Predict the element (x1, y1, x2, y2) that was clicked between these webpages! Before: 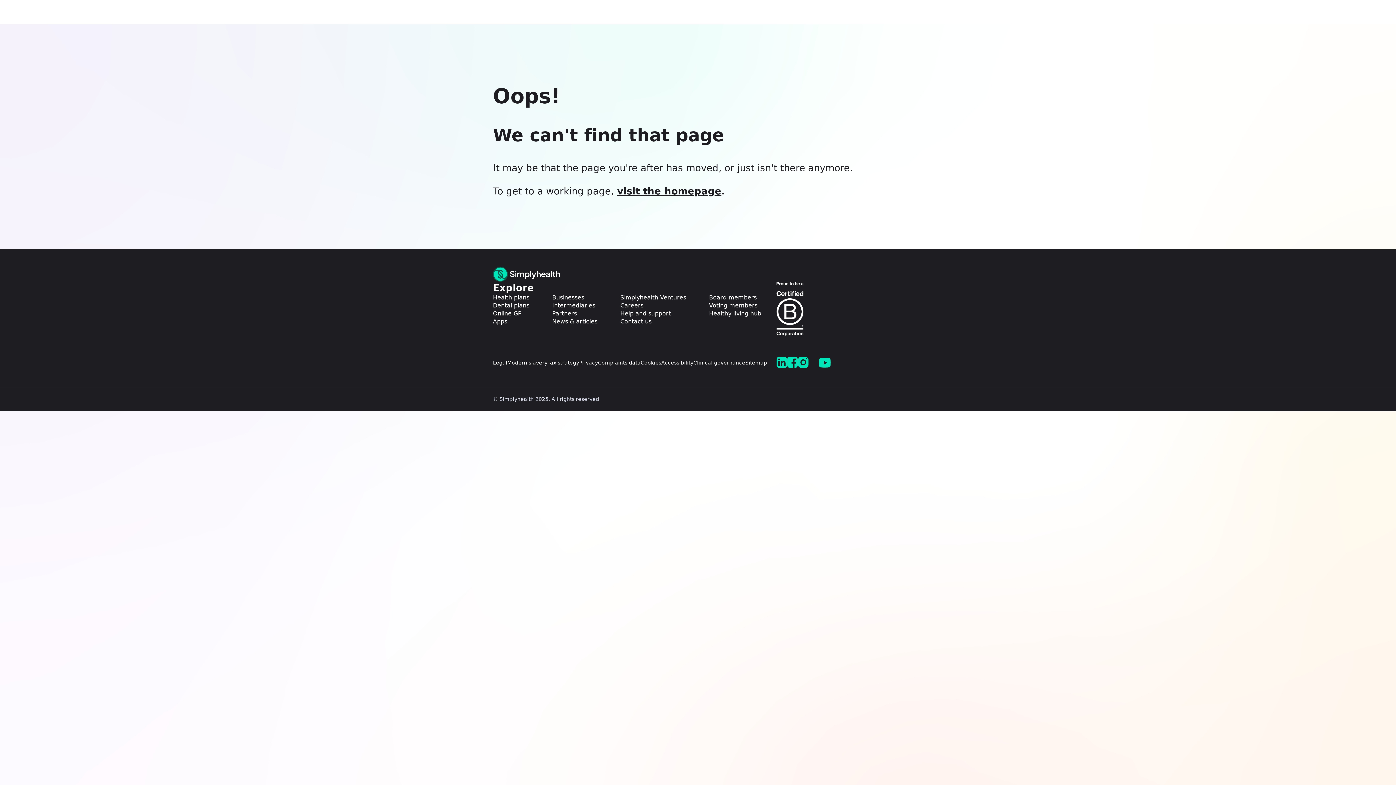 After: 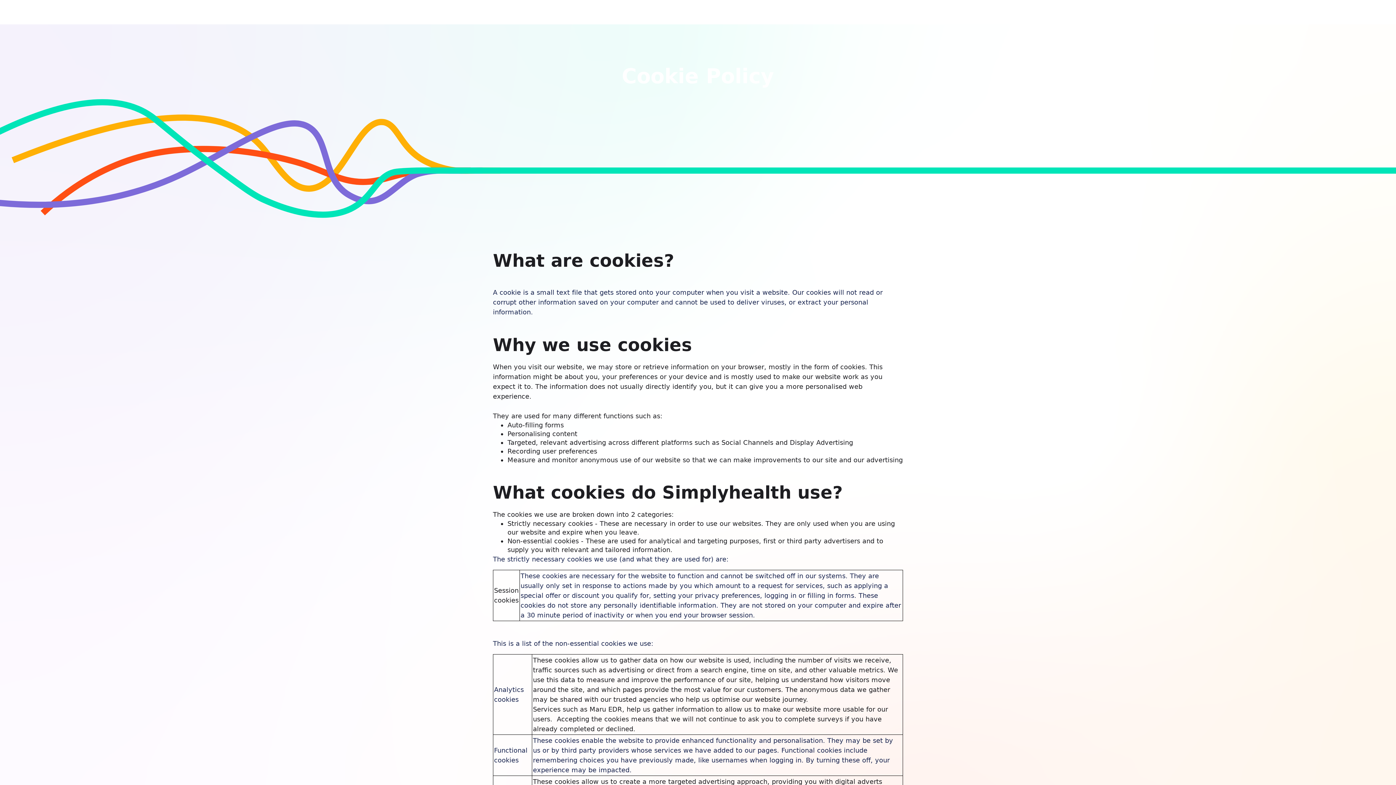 Action: bbox: (640, 359, 661, 366) label: Cookies